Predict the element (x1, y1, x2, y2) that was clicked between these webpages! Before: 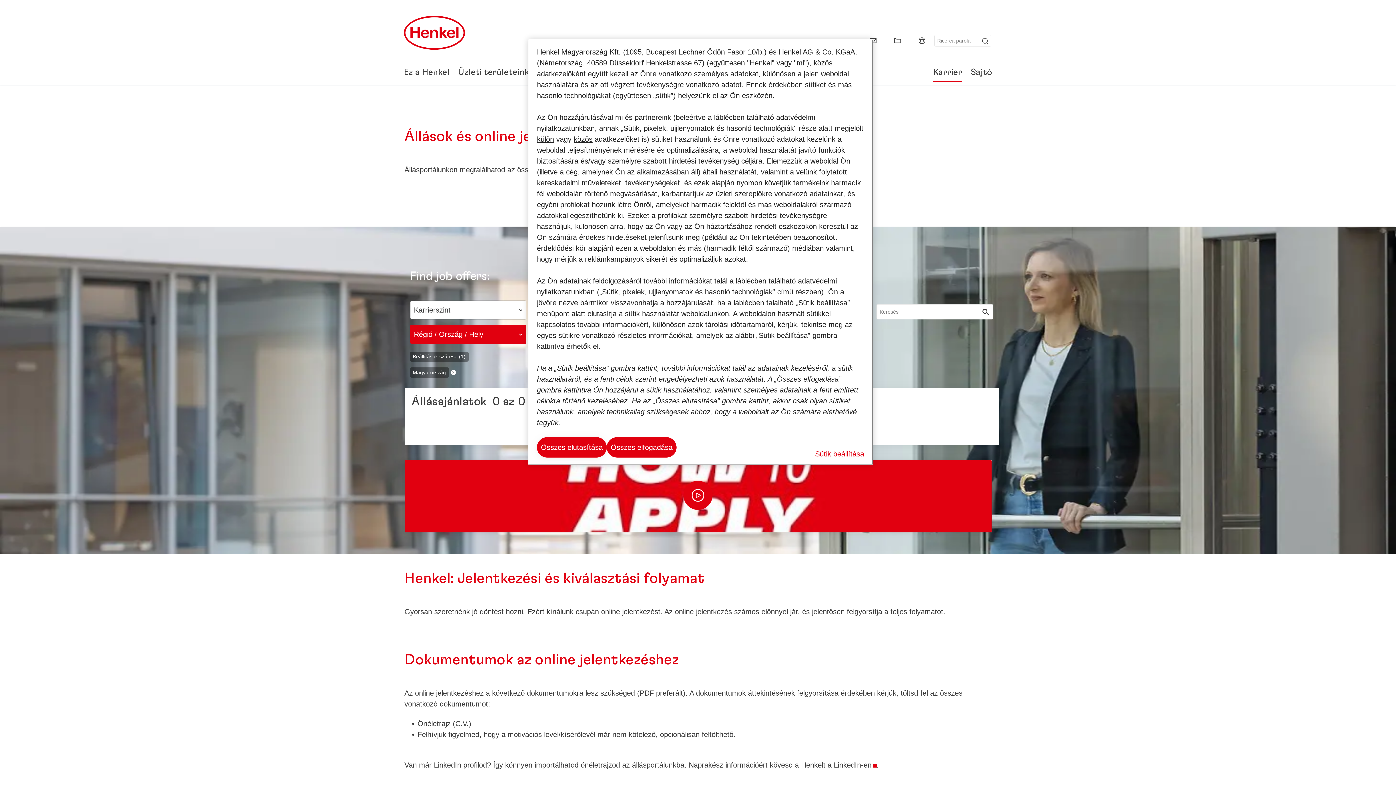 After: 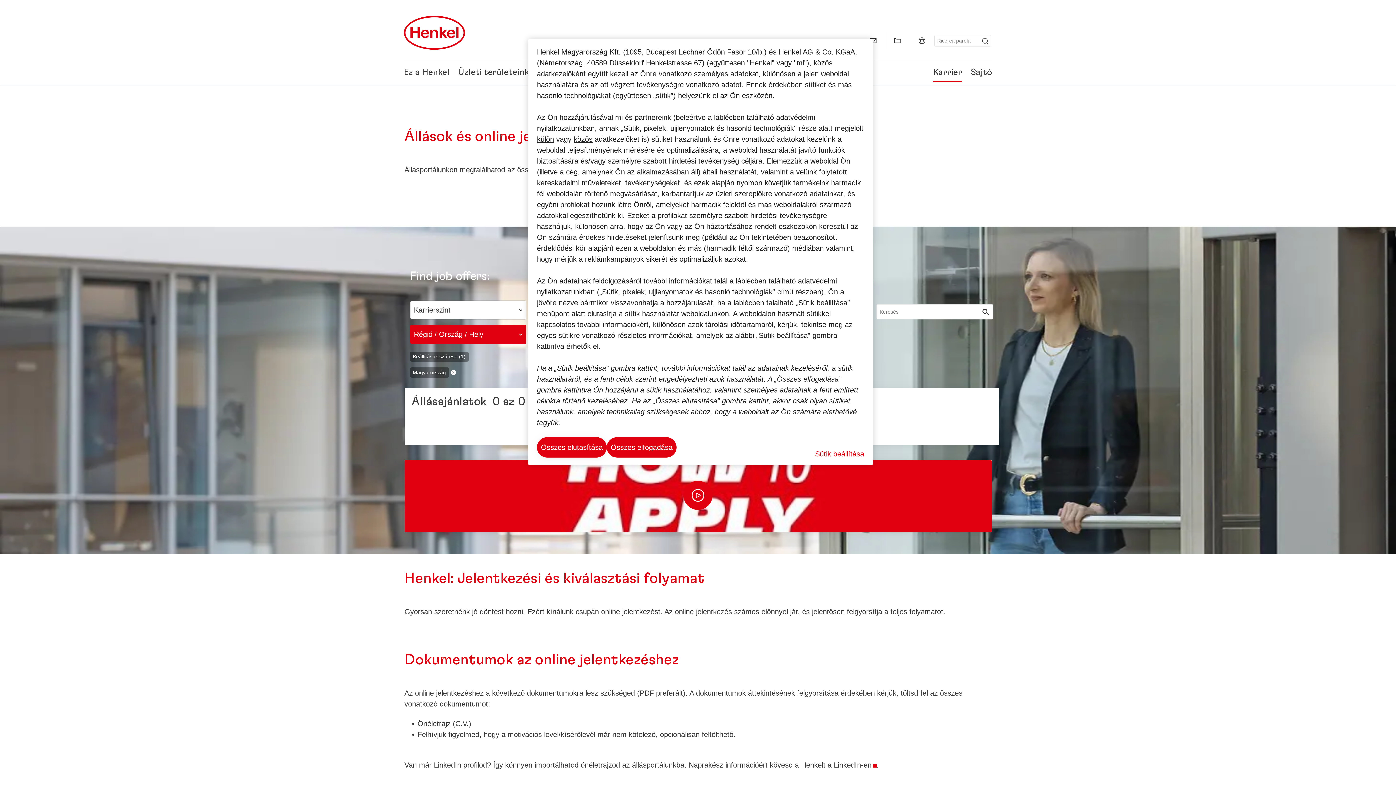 Action: bbox: (982, 308, 989, 318) label: Submit